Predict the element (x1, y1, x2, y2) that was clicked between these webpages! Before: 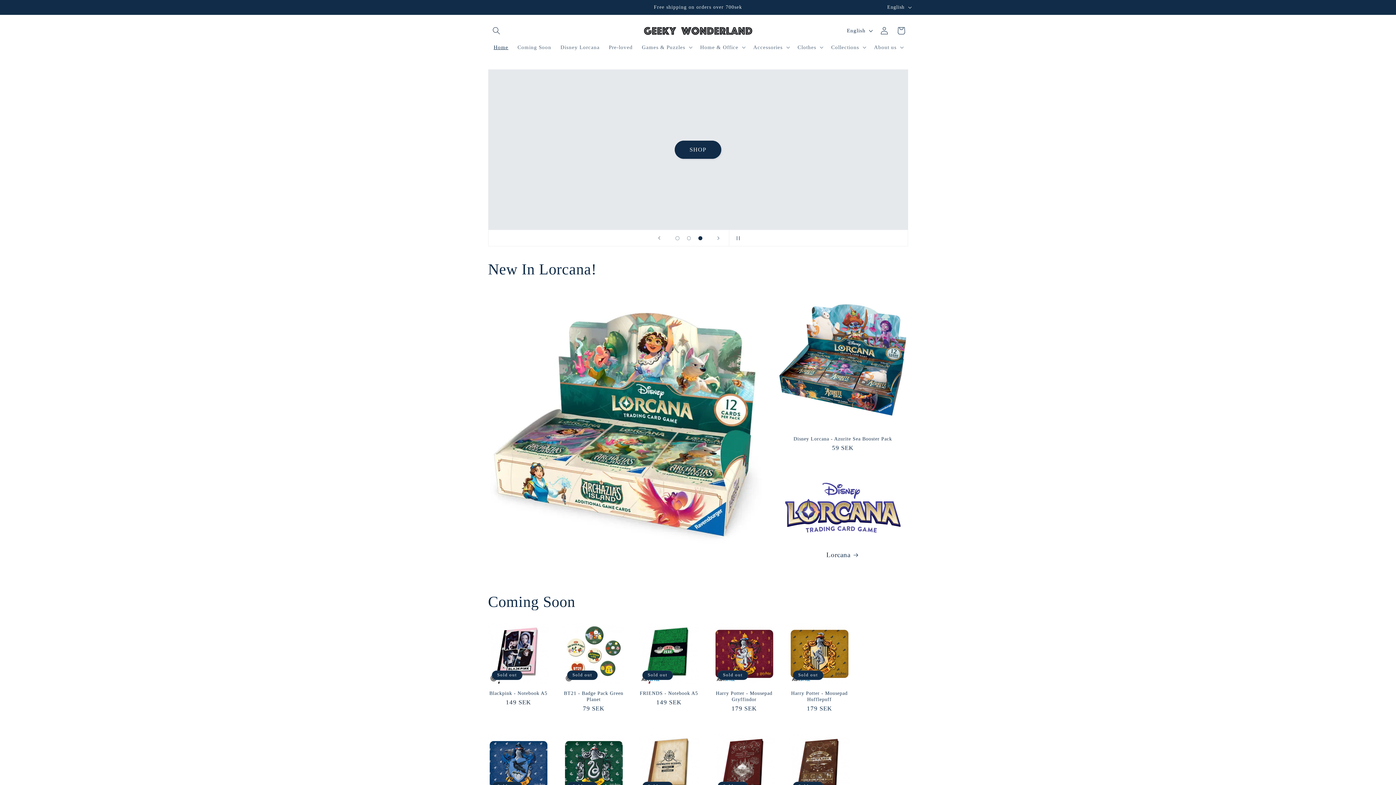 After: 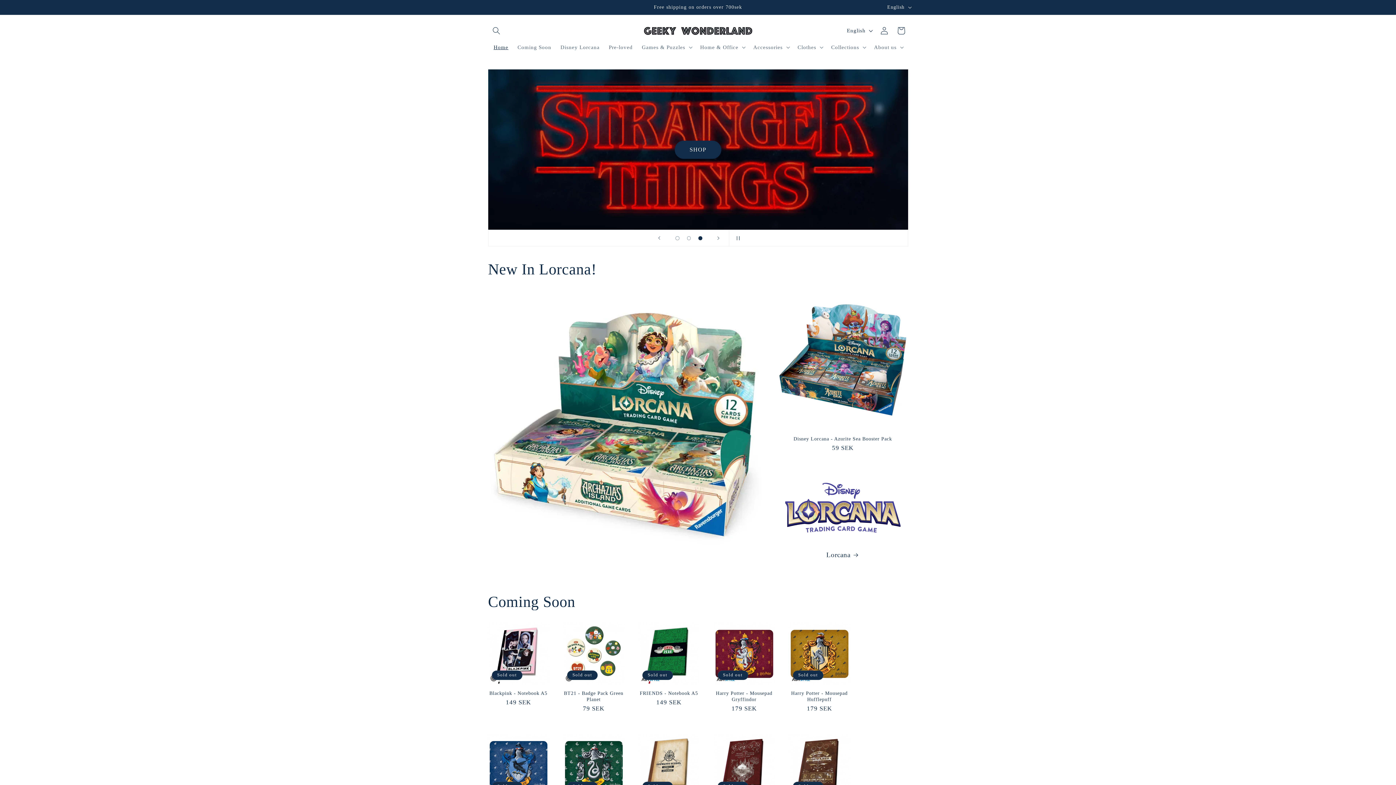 Action: label: Load slide 3 of 3 bbox: (694, 232, 706, 244)